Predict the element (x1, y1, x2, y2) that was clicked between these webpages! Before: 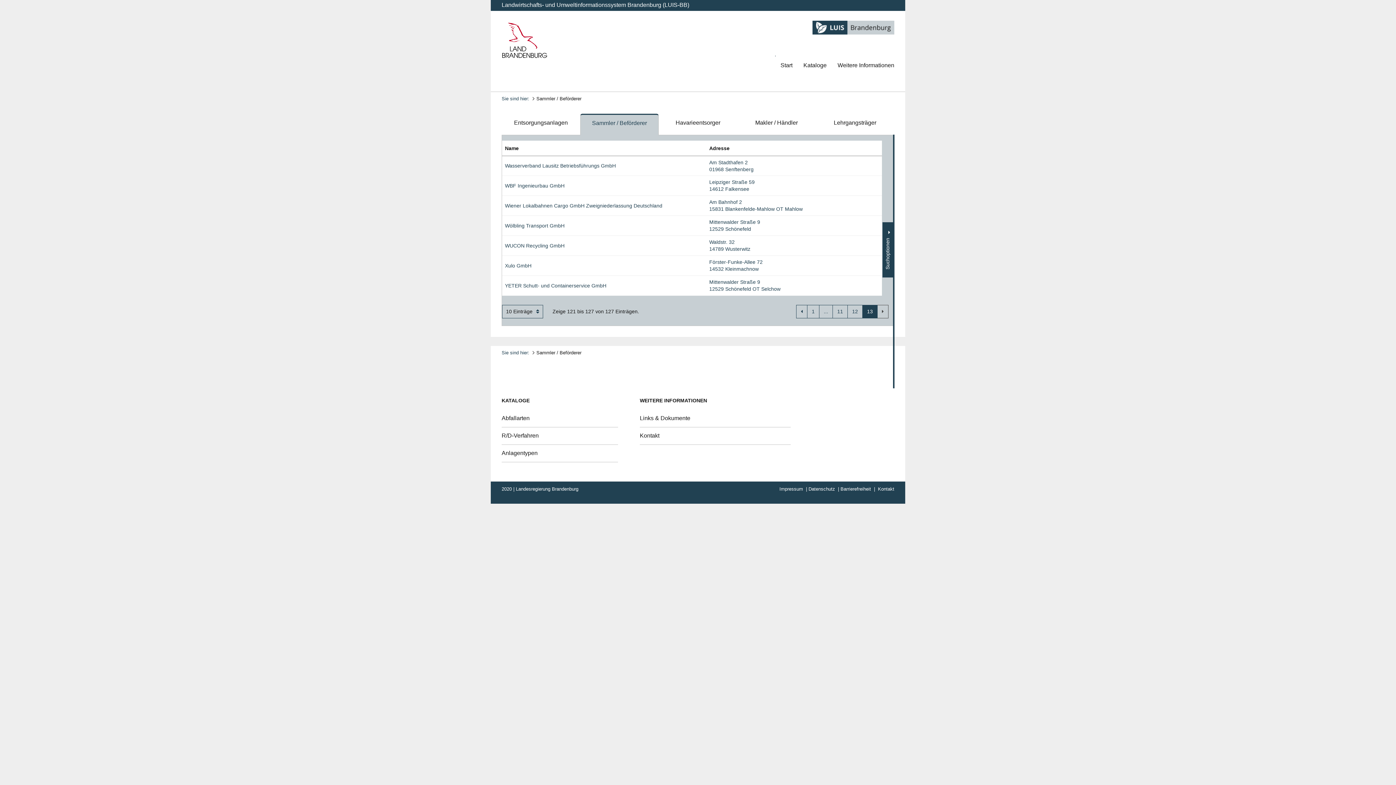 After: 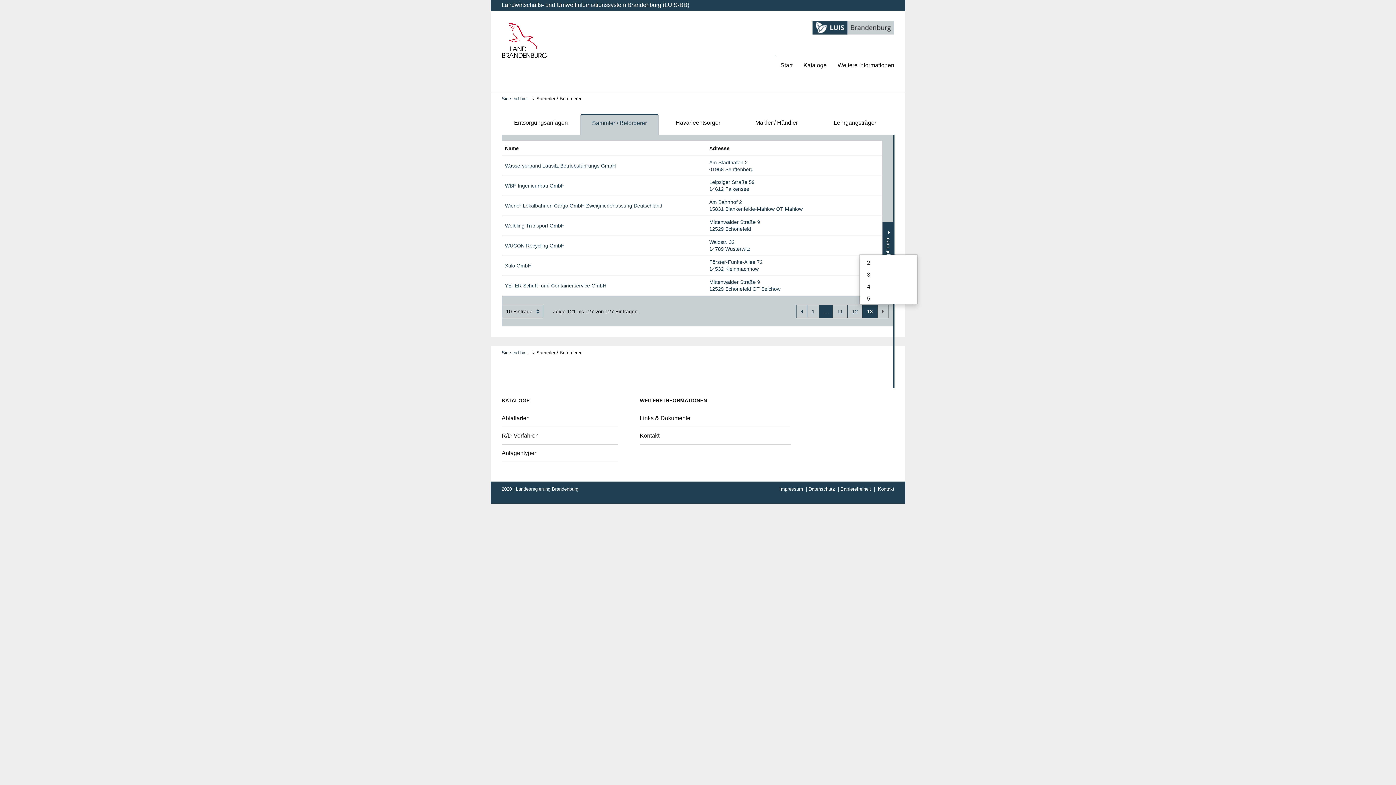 Action: bbox: (819, 305, 833, 318) label: ...